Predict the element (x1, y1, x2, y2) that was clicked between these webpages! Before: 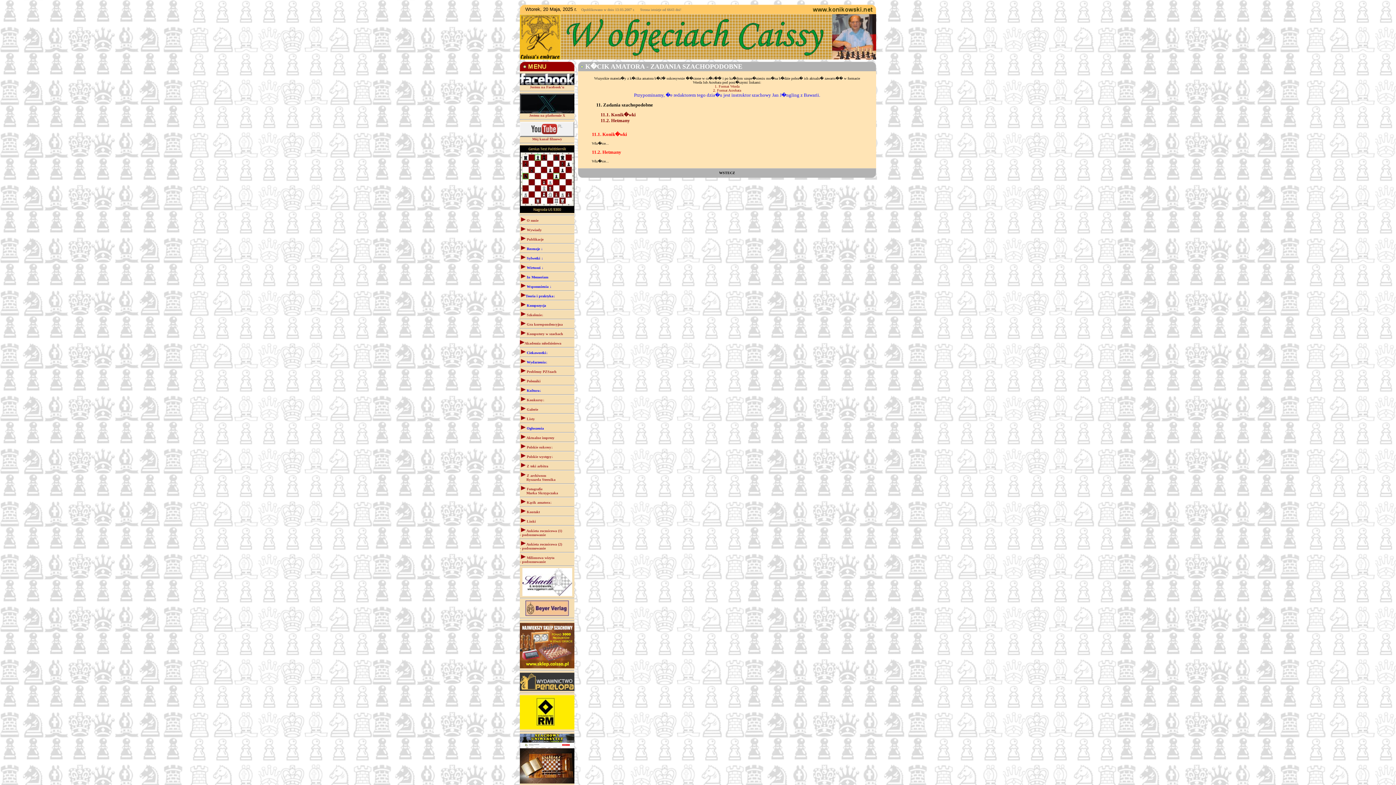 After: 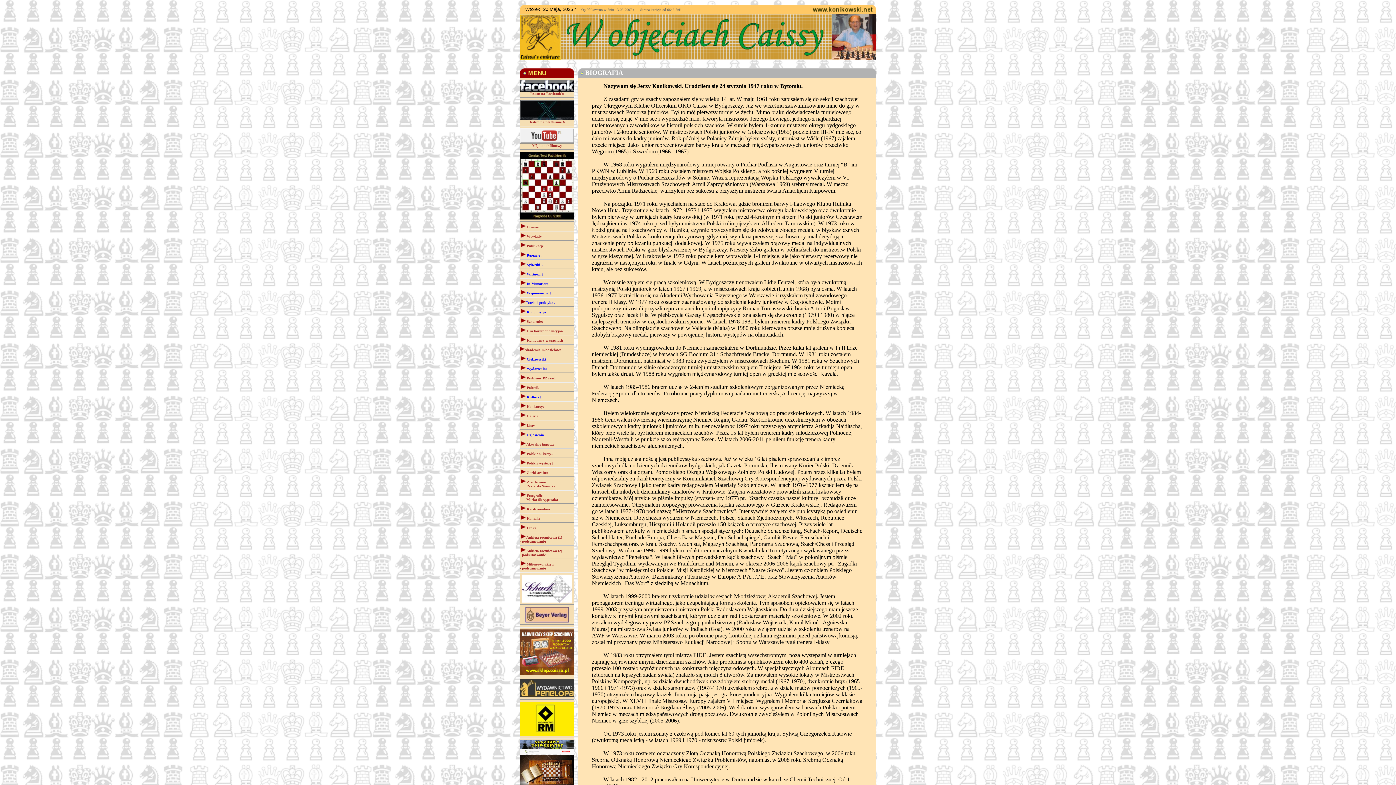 Action: label:  O mnie bbox: (525, 218, 538, 222)